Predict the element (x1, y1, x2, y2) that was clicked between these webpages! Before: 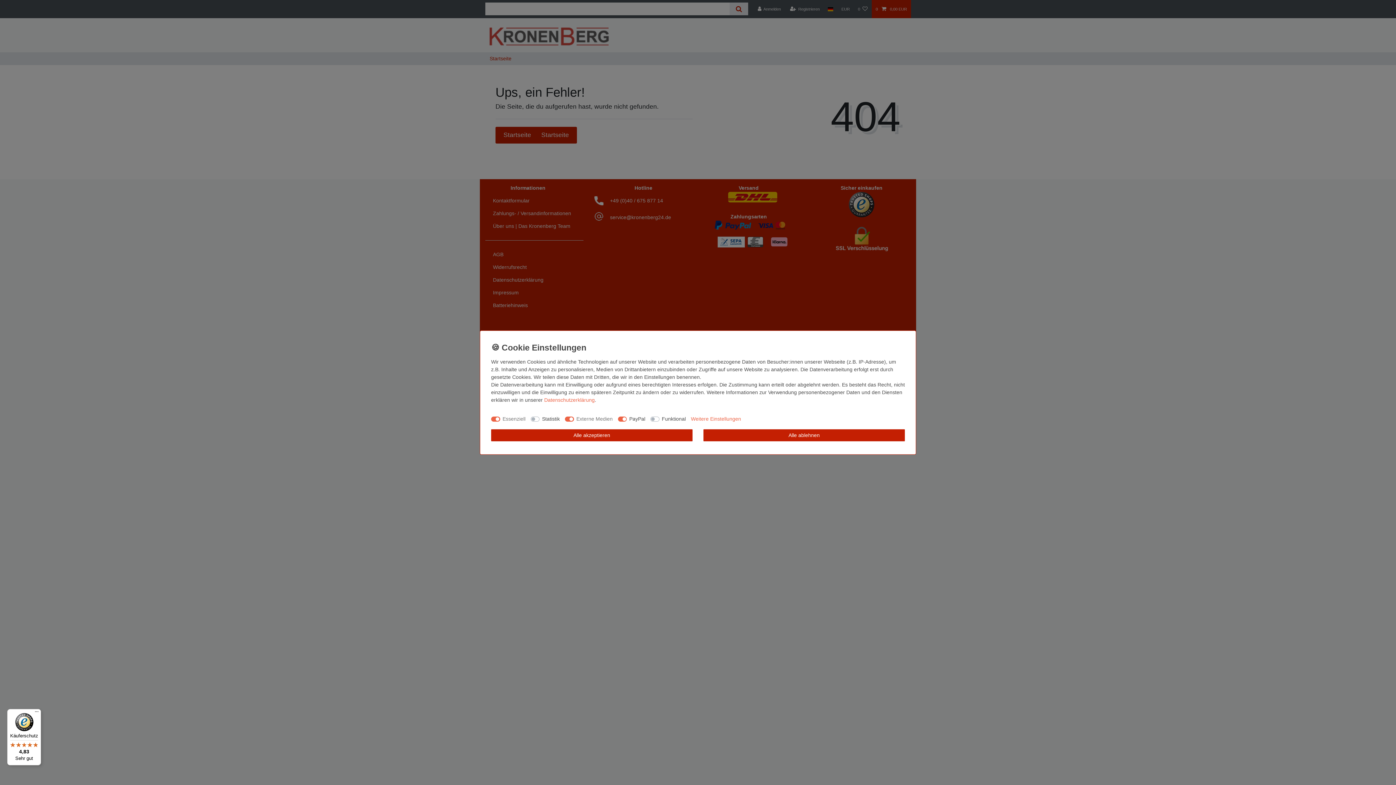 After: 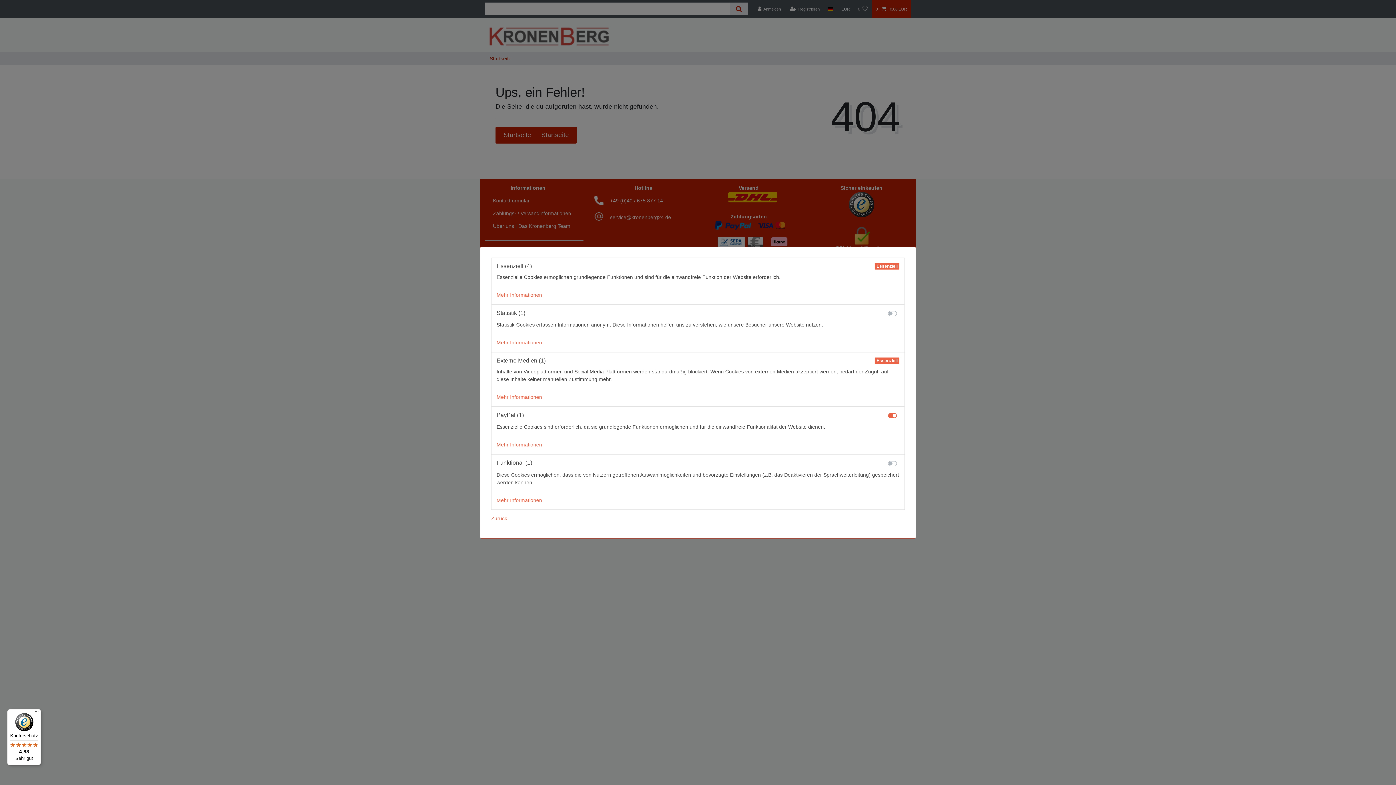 Action: label: Weitere Einstellungen bbox: (691, 415, 741, 423)